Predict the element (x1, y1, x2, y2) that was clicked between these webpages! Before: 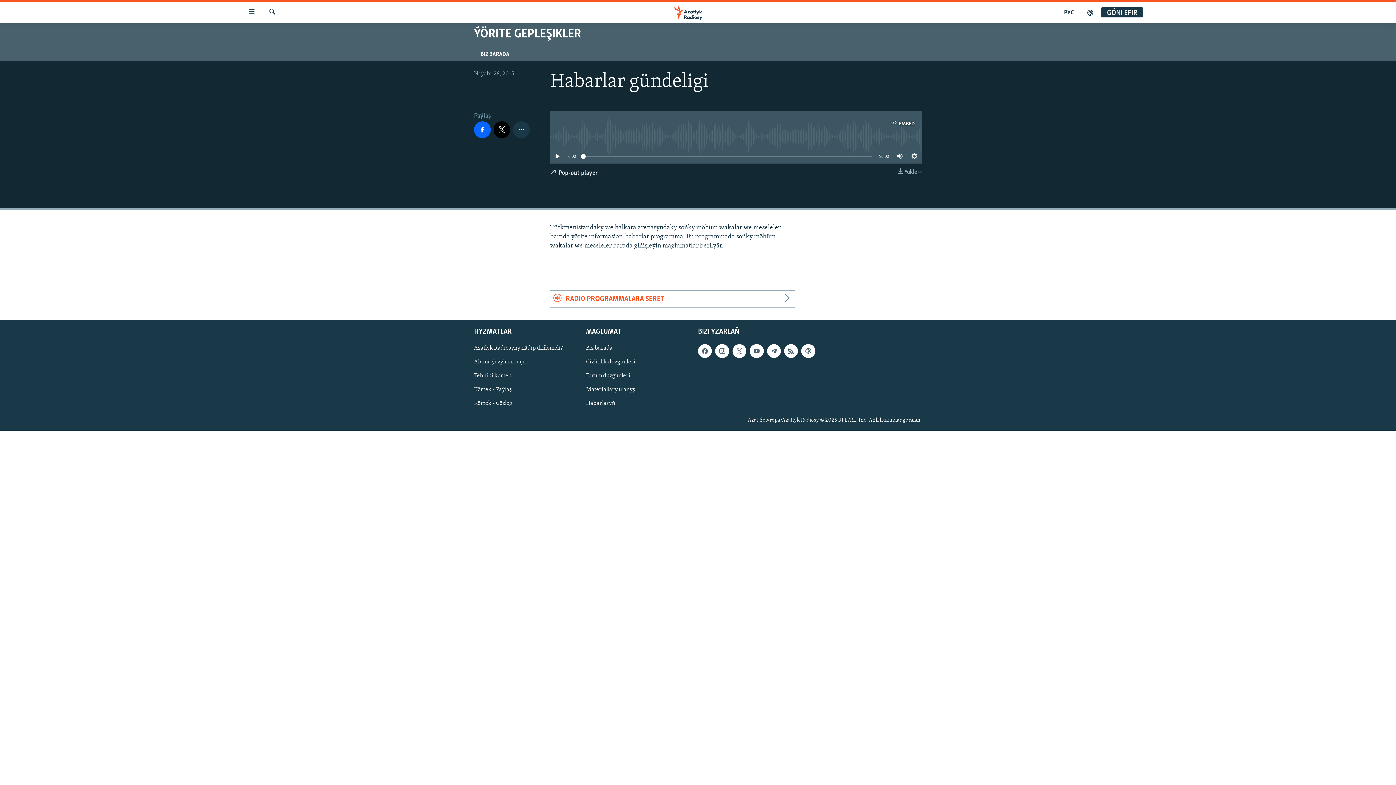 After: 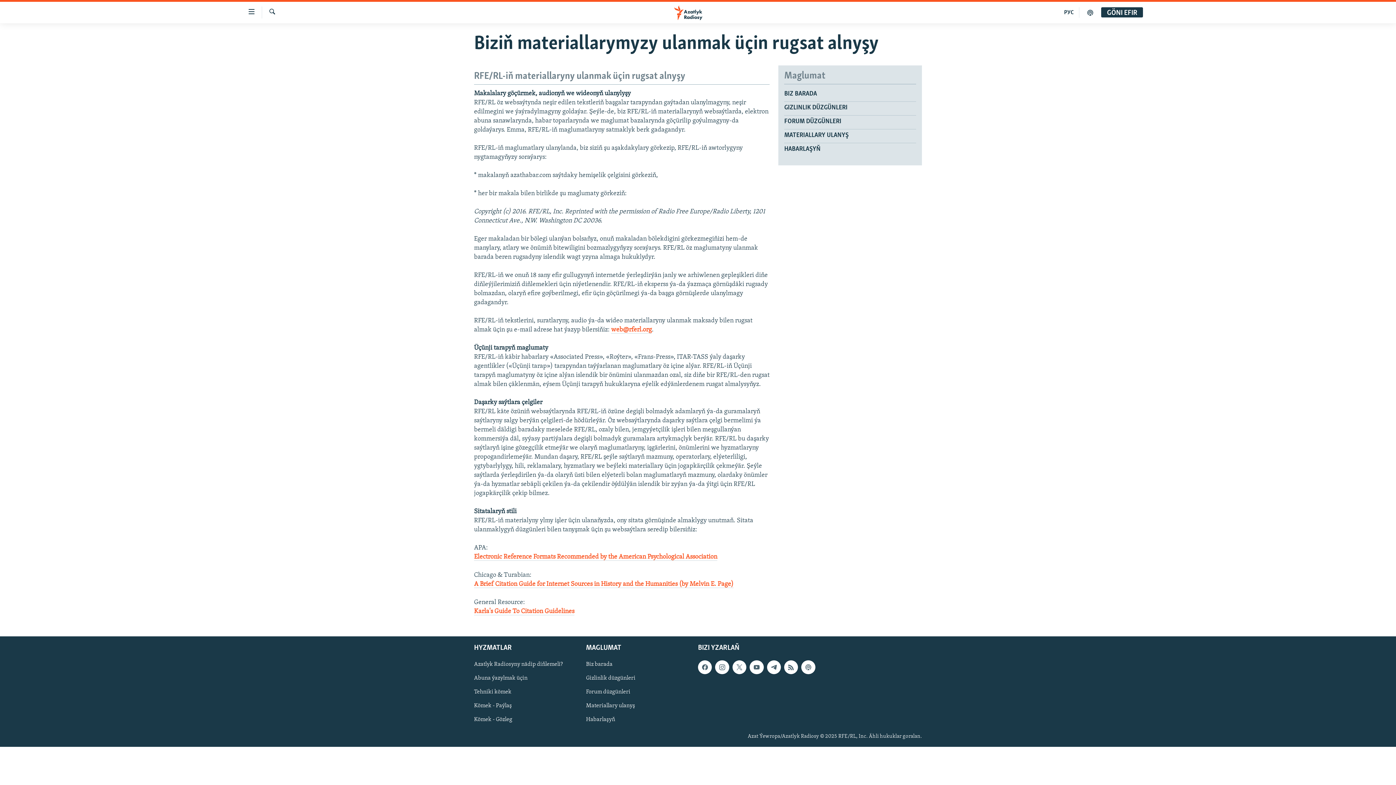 Action: bbox: (586, 385, 693, 393) label: Materiallary ulanyş